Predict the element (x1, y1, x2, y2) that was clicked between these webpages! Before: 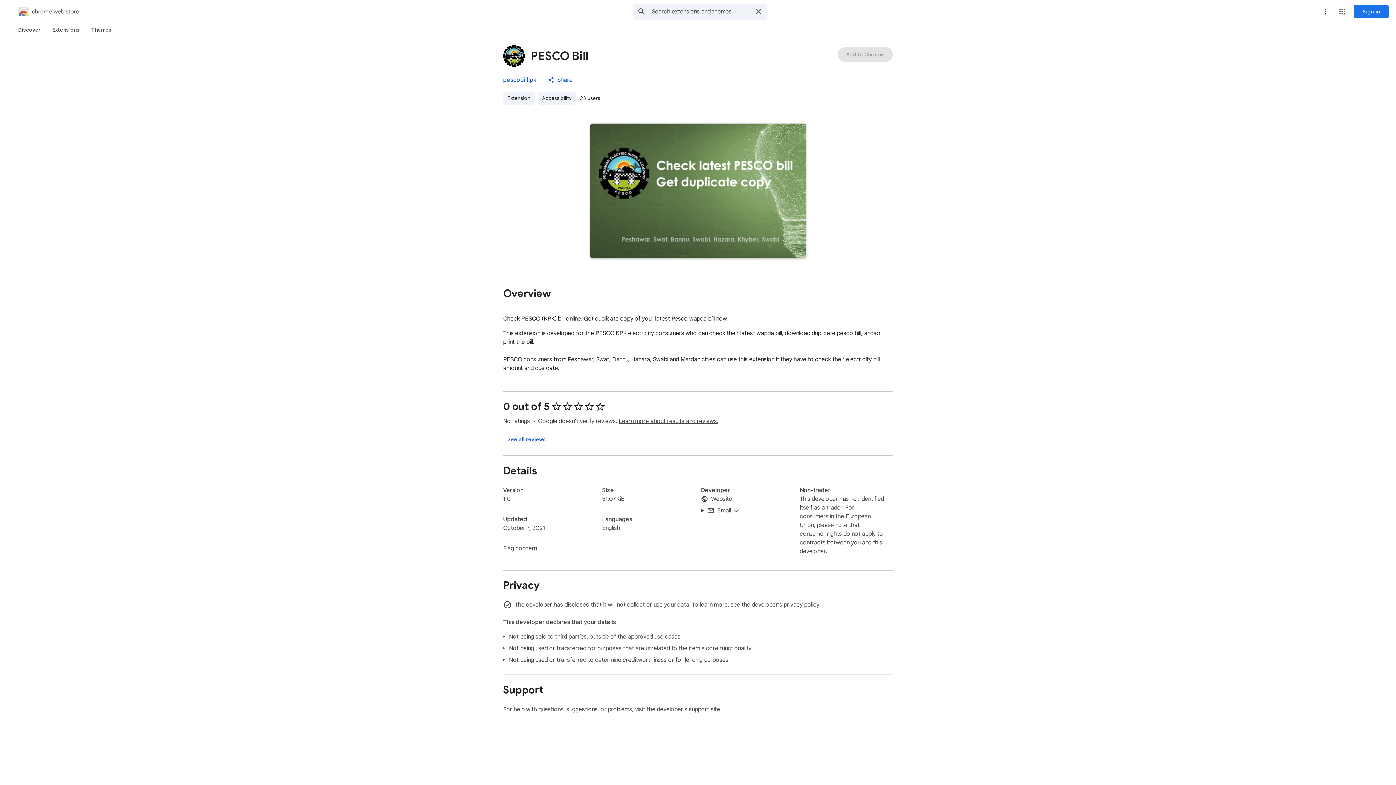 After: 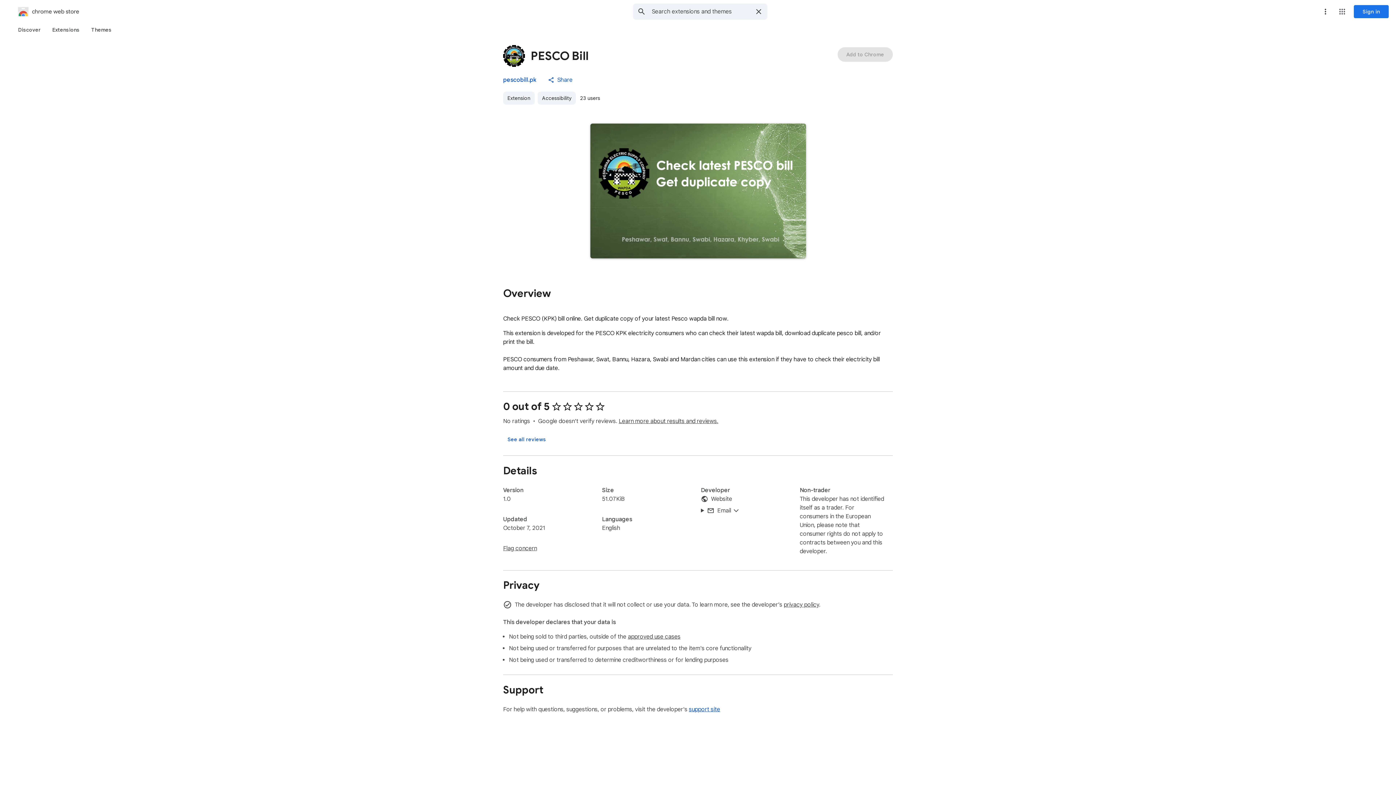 Action: label: support site bbox: (689, 706, 720, 713)